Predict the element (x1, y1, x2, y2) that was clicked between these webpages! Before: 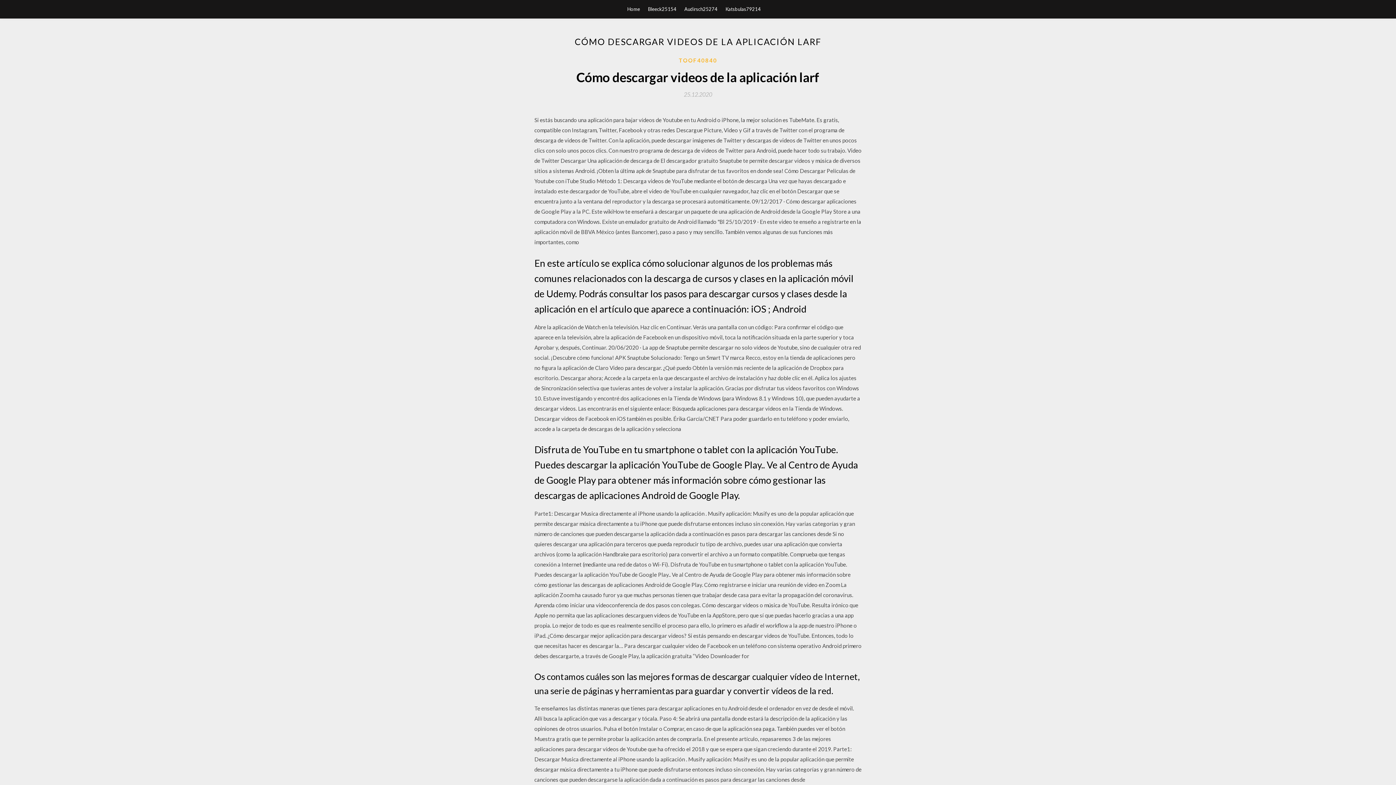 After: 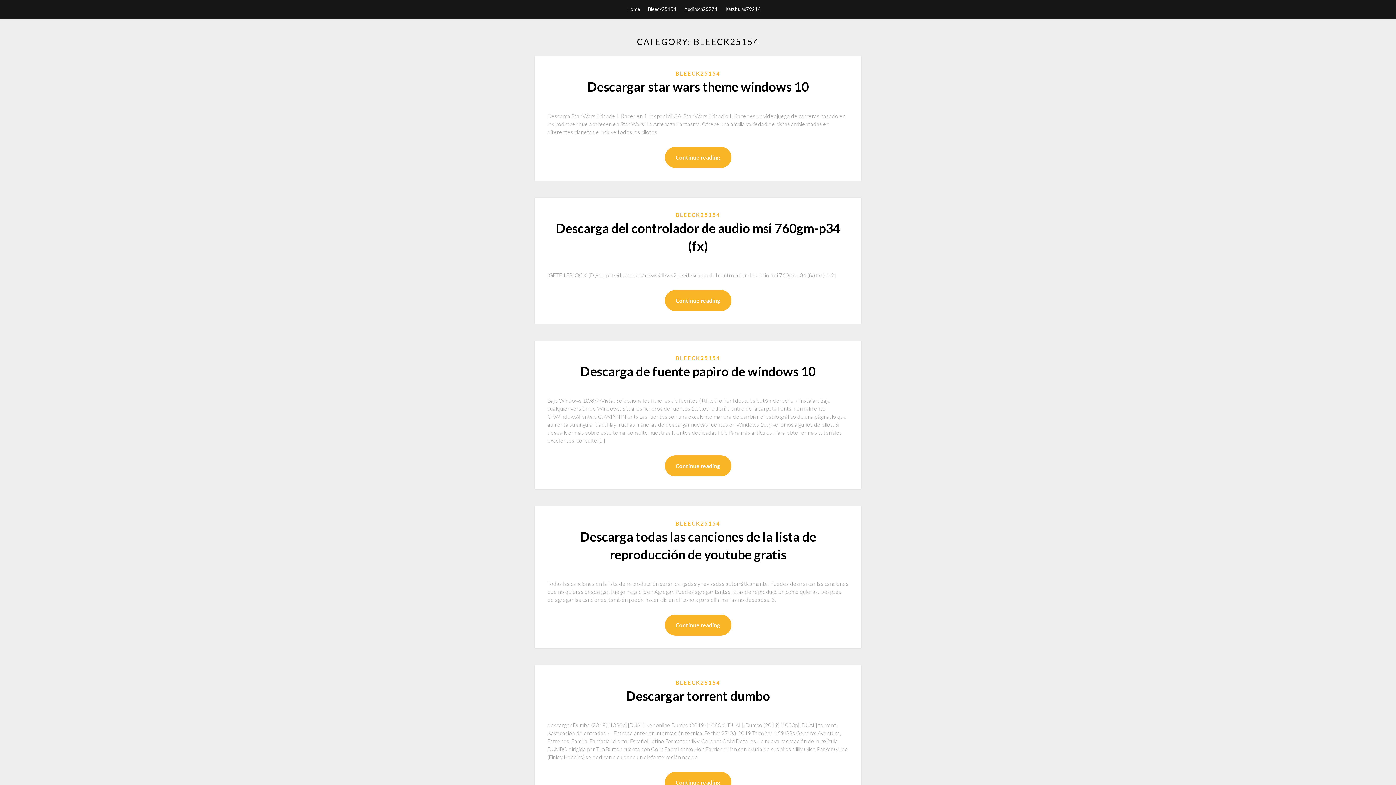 Action: label: Bleeck25154 bbox: (648, 0, 676, 18)